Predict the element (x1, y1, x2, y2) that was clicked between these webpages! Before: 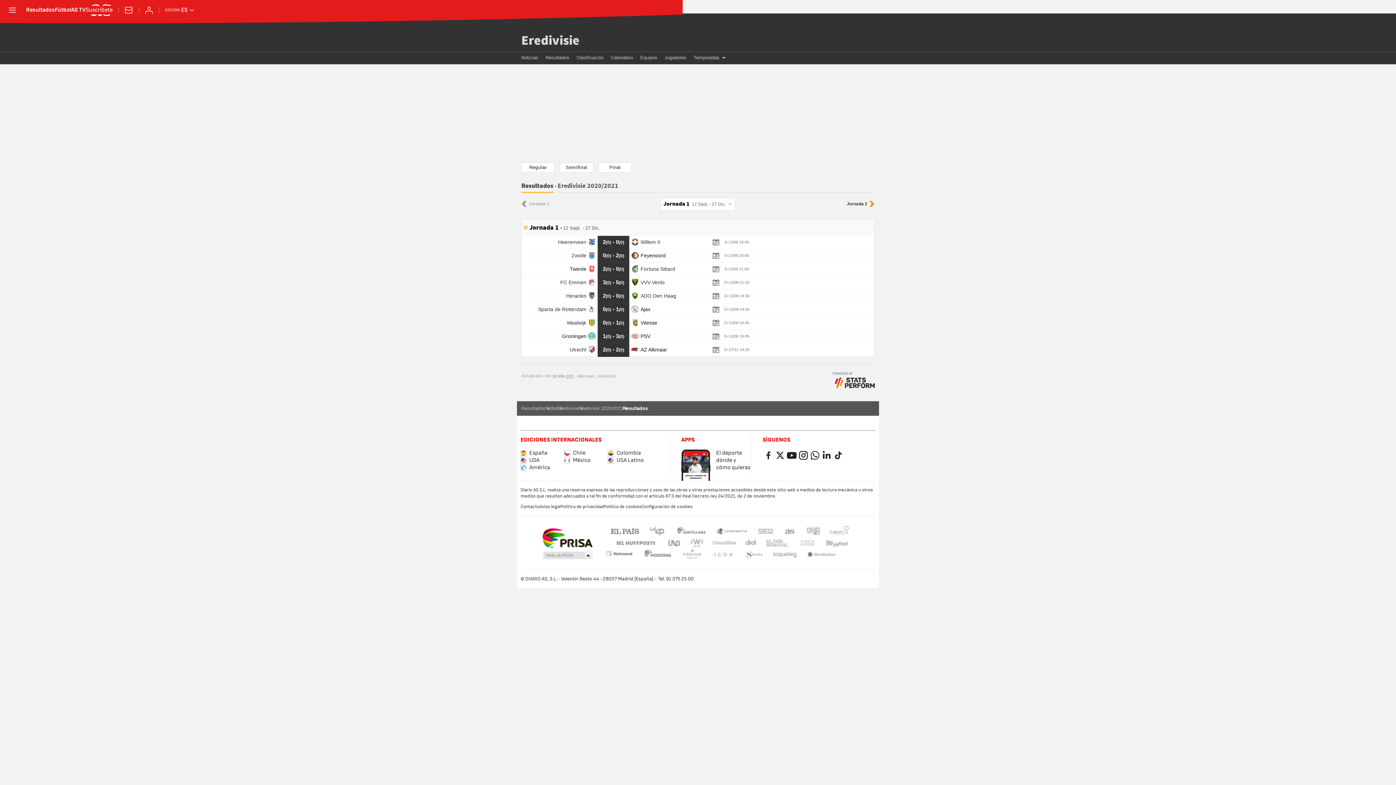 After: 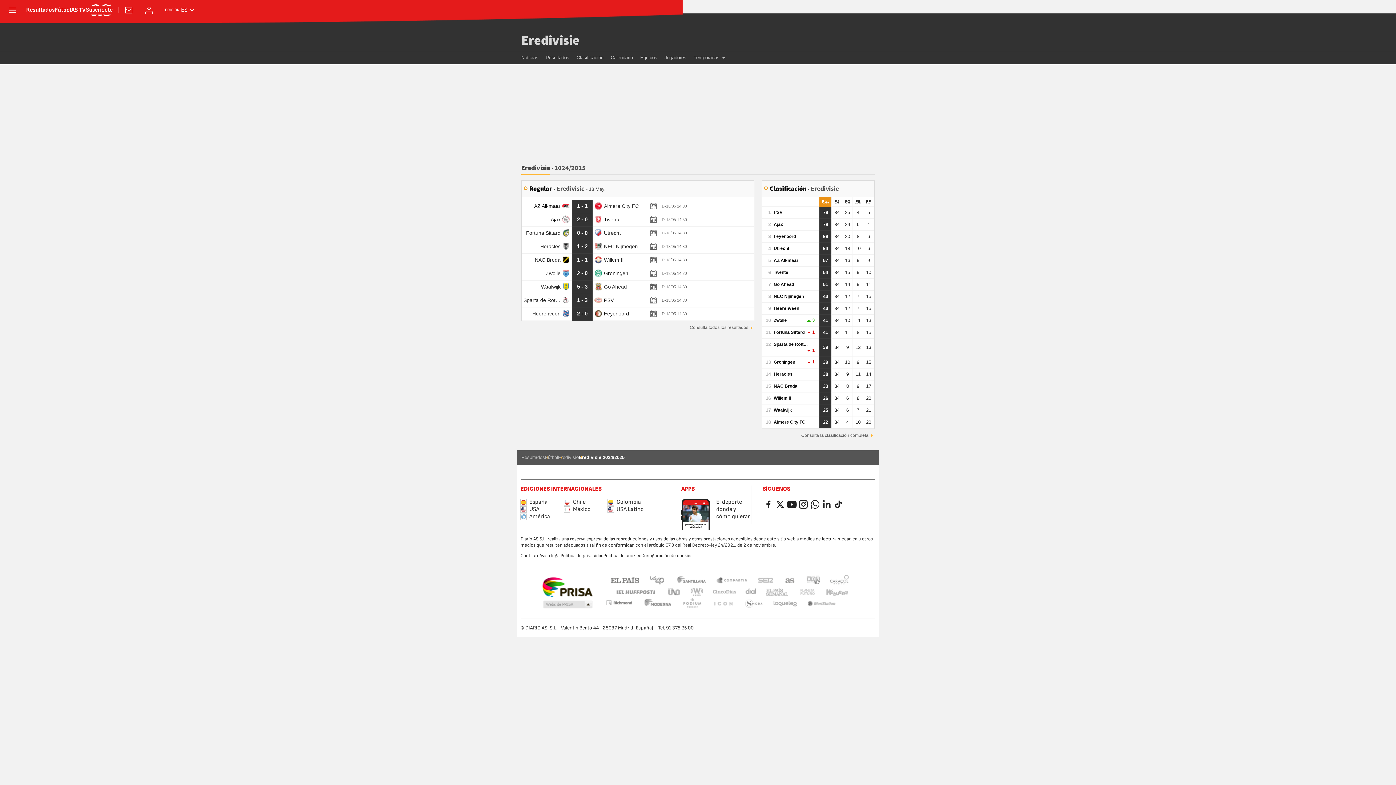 Action: bbox: (558, 405, 578, 412) label: Eredivisie